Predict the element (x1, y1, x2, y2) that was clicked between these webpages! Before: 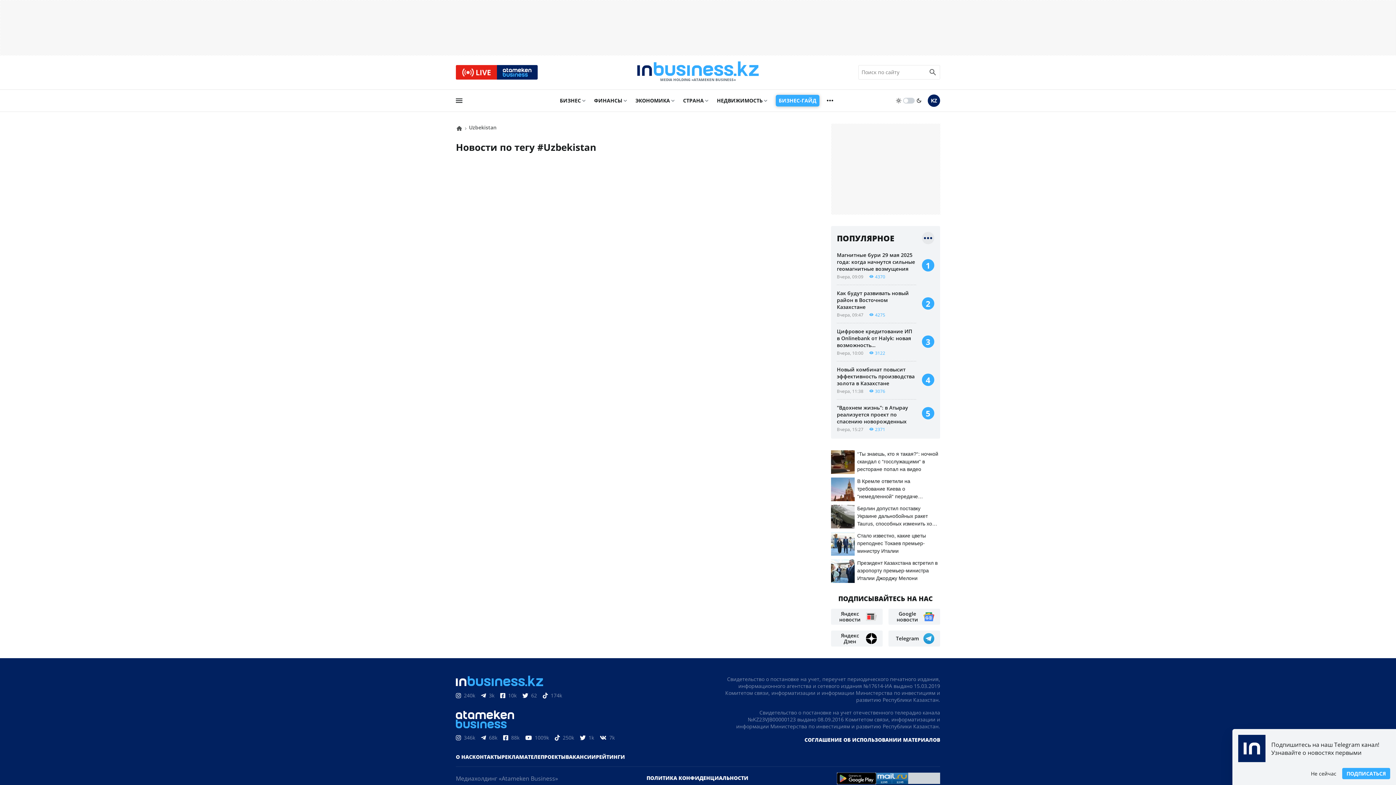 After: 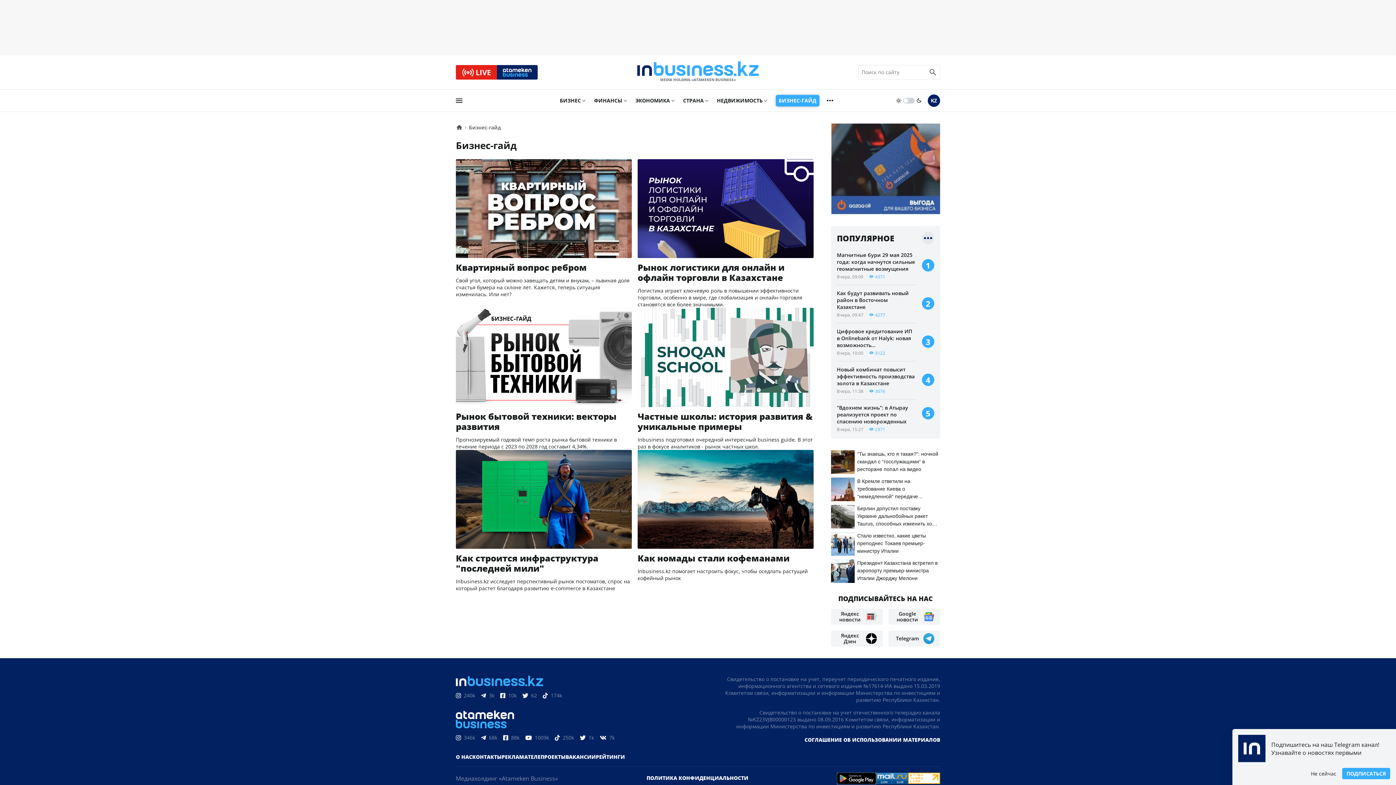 Action: bbox: (776, 89, 819, 111) label: БИЗНЕС-ГАЙД